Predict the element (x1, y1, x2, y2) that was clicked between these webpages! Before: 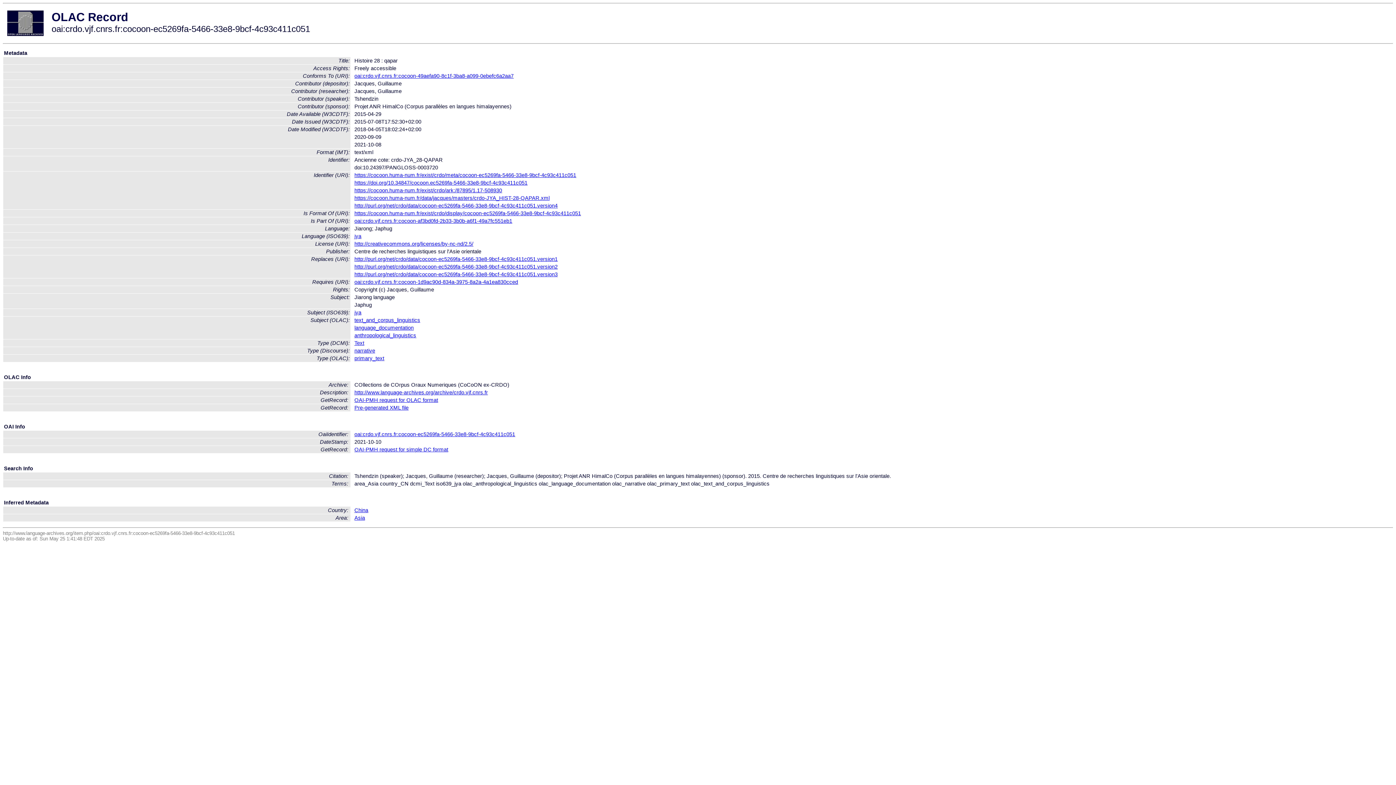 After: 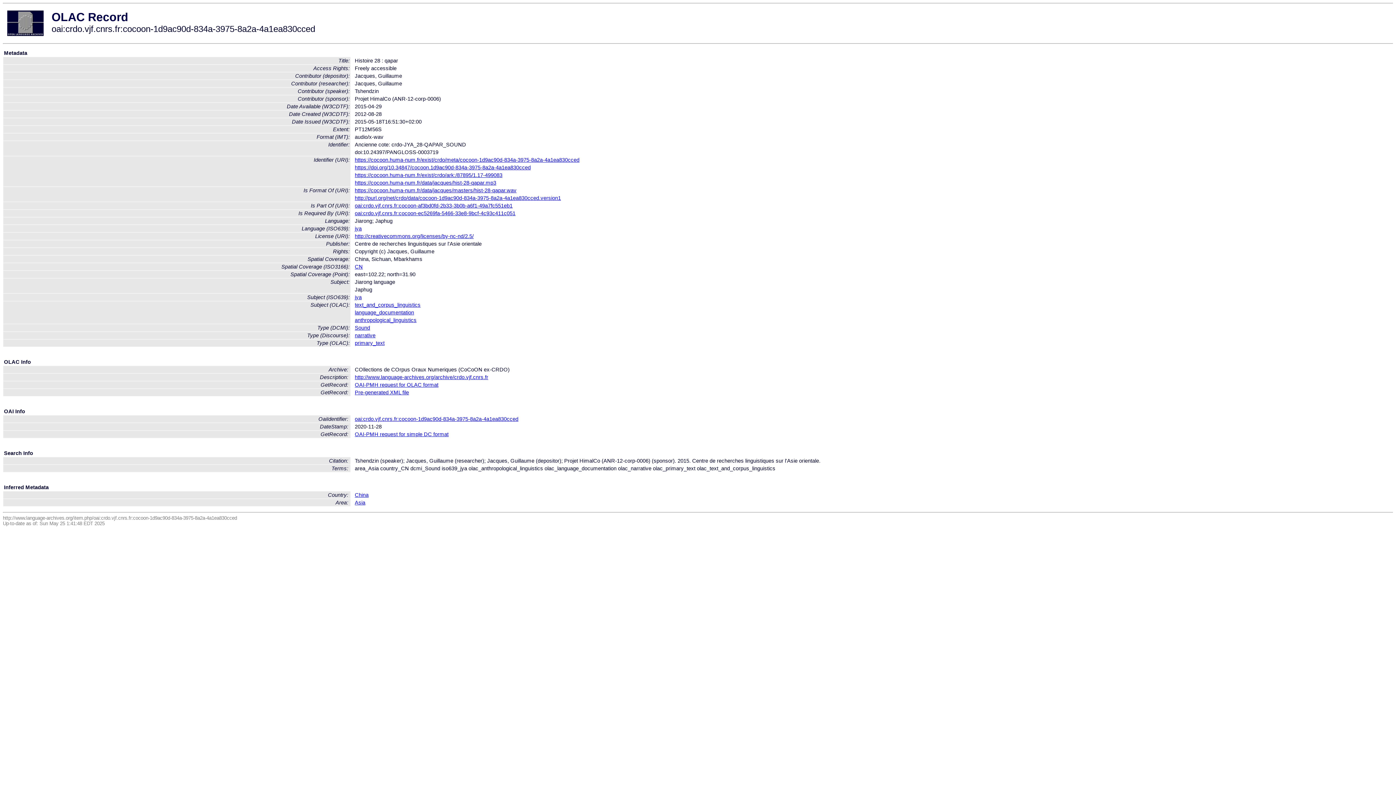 Action: label: oai:crdo.vjf.cnrs.fr:cocoon-1d9ac90d-834a-3975-8a2a-4a1ea830cced bbox: (354, 279, 518, 285)